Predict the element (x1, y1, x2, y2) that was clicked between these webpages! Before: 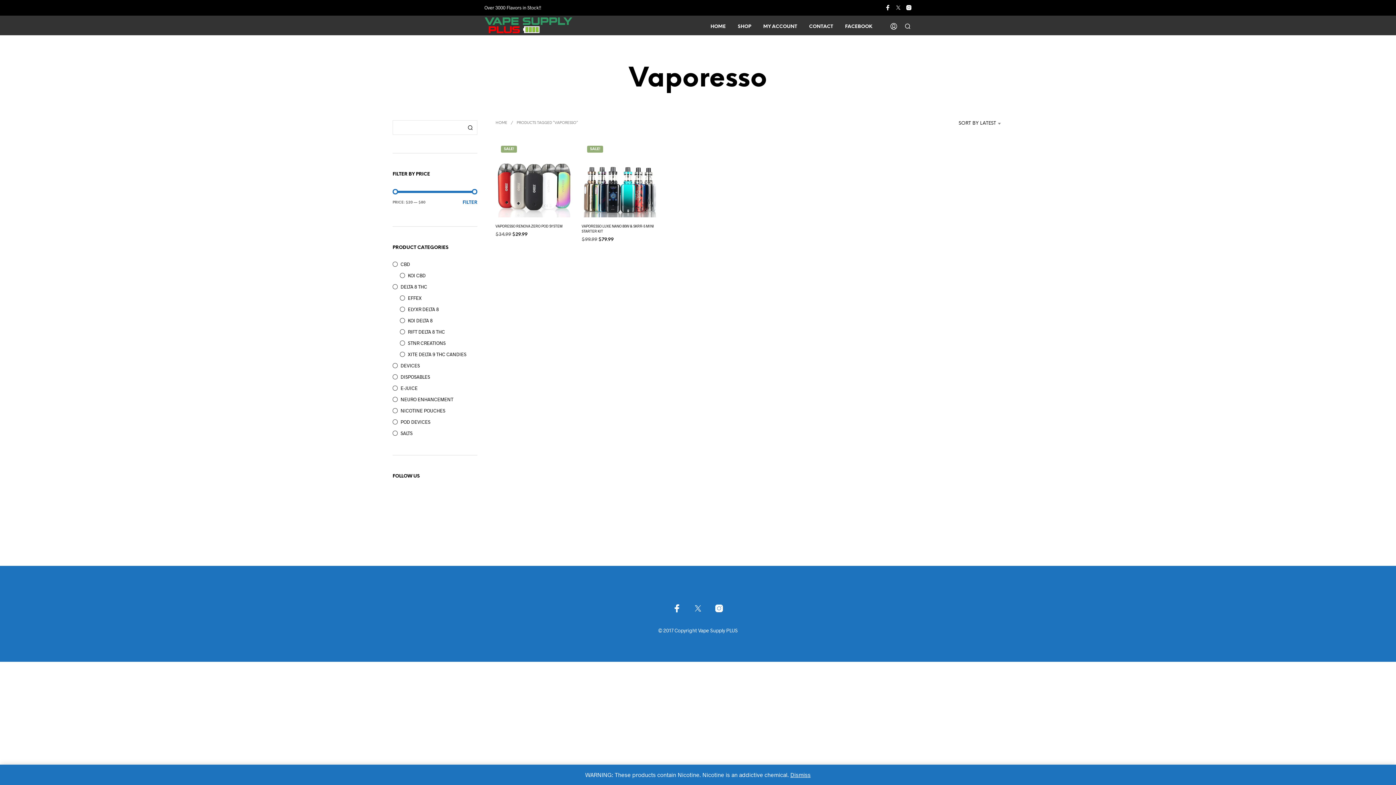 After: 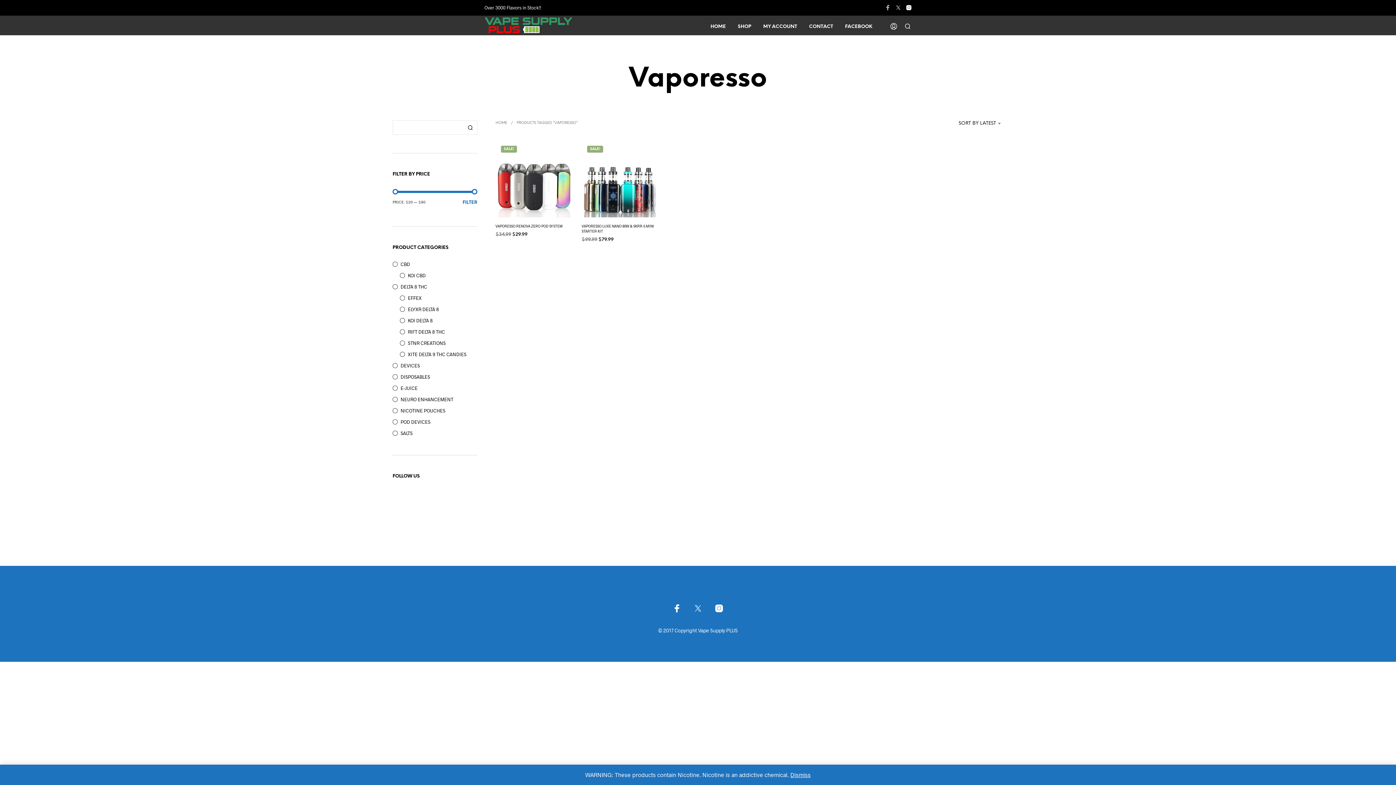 Action: bbox: (884, 4, 890, 10)